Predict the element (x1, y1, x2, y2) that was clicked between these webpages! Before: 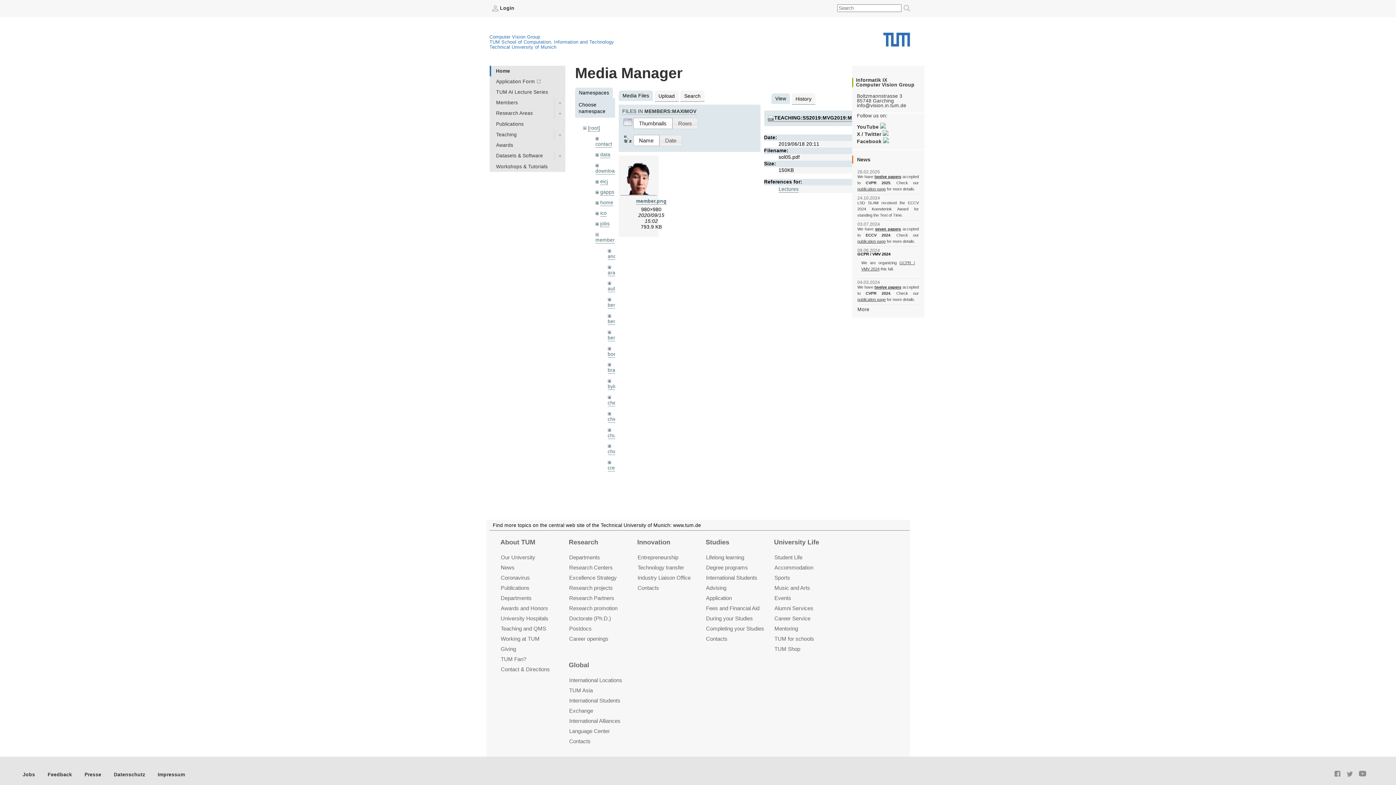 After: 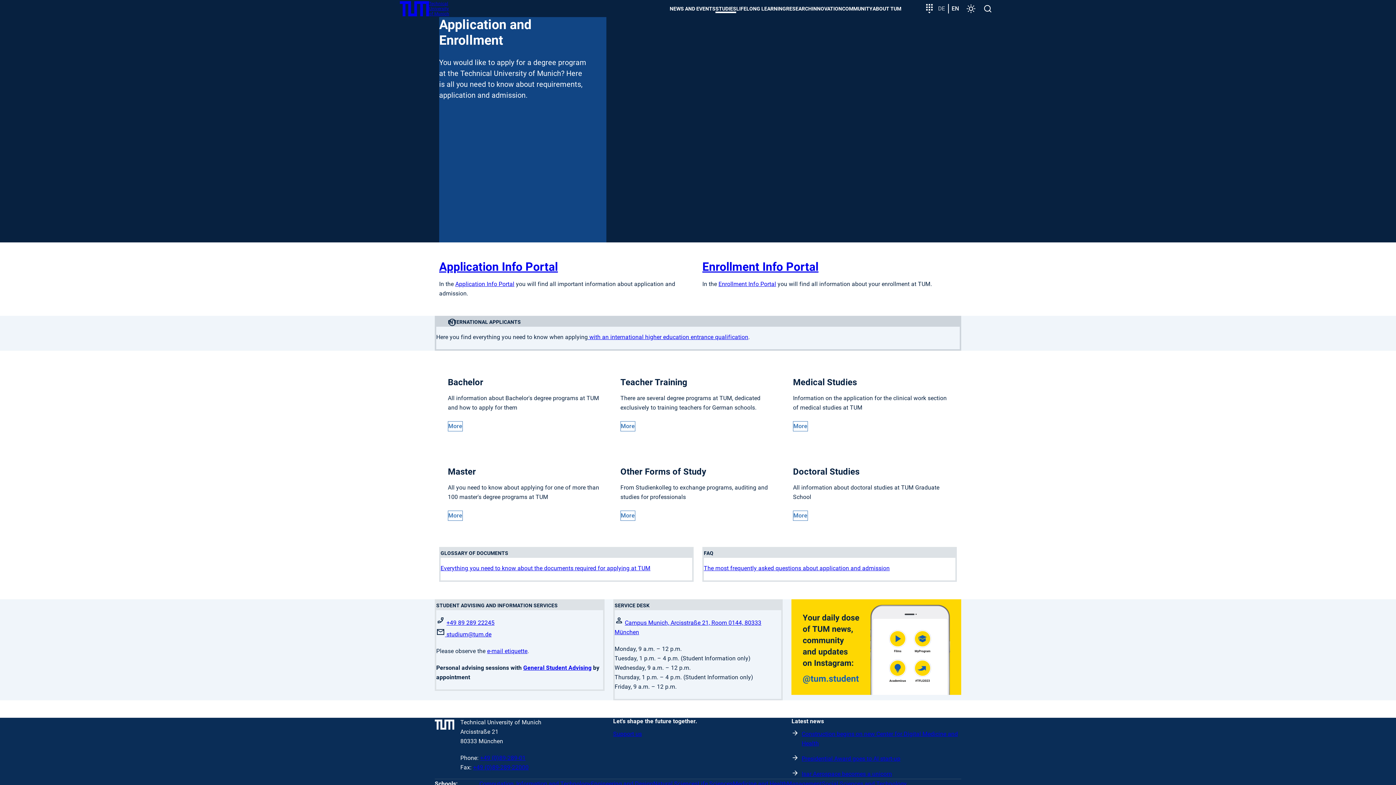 Action: bbox: (706, 595, 732, 601) label: Application